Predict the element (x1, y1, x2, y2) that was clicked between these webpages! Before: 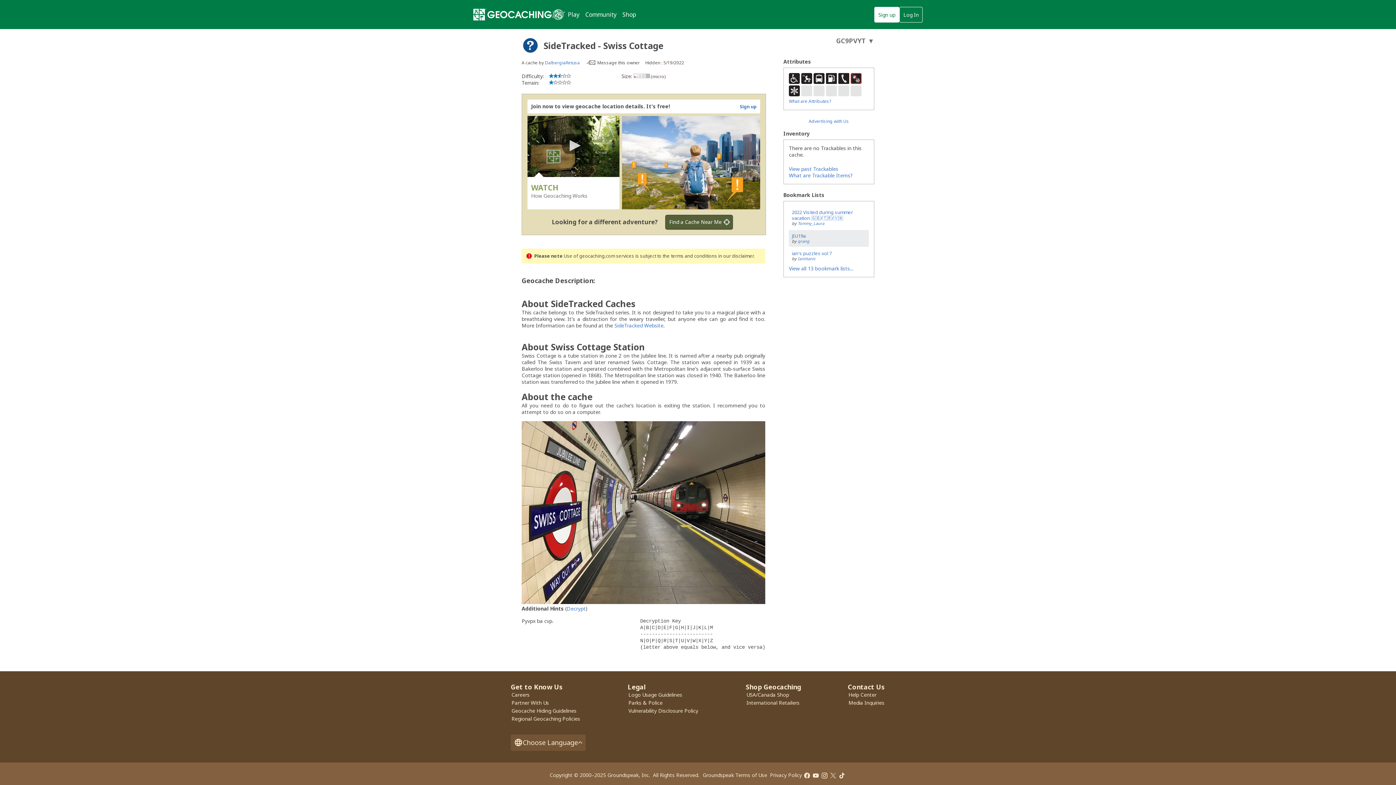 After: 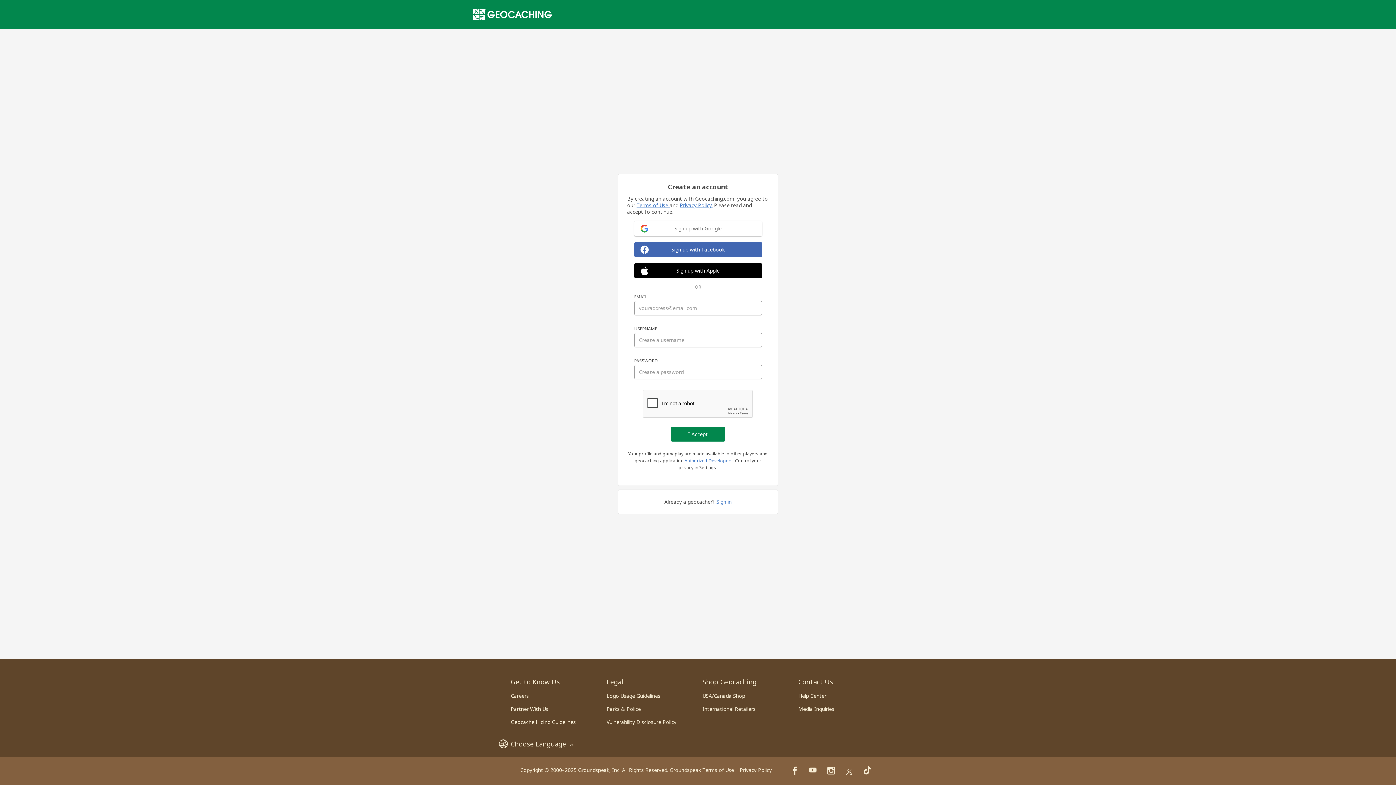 Action: bbox: (740, 103, 756, 109) label: Sign up